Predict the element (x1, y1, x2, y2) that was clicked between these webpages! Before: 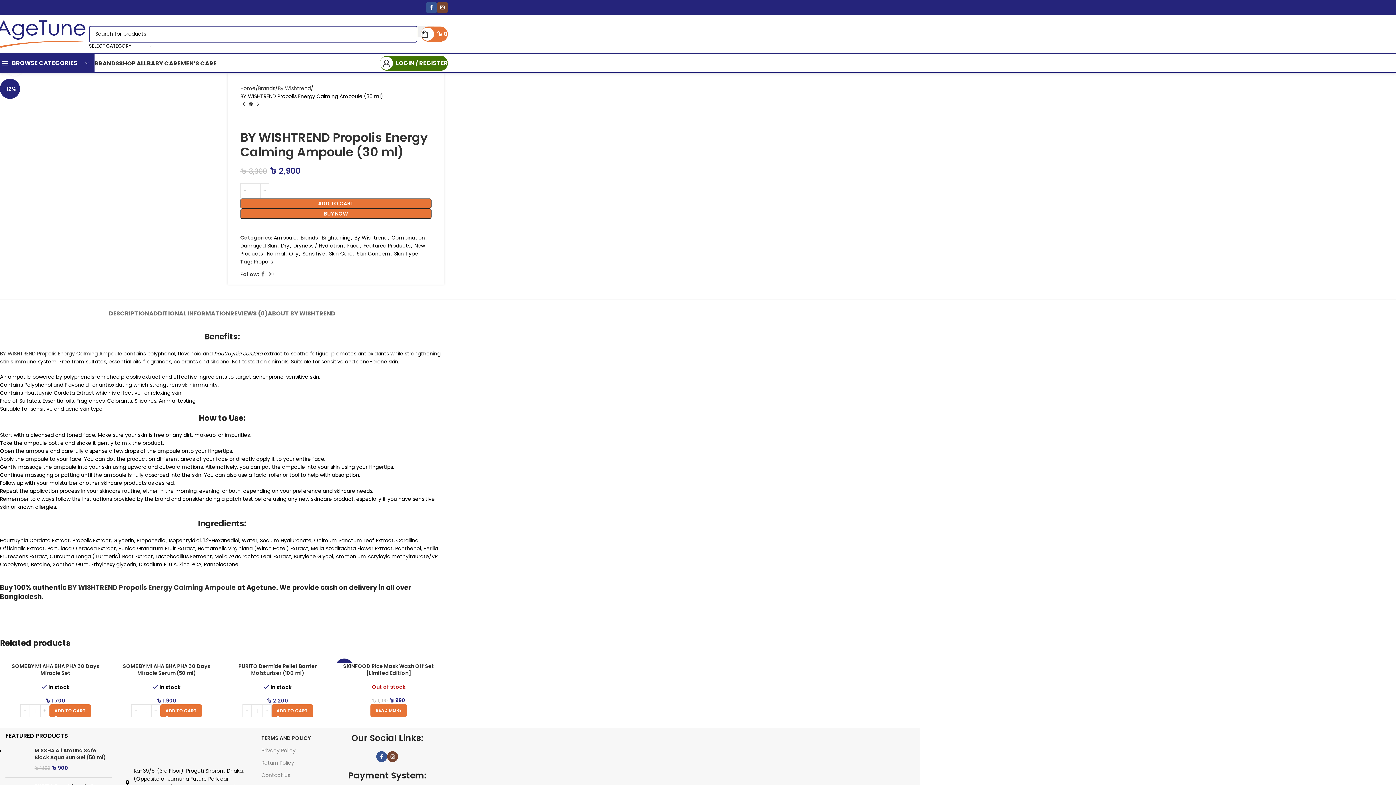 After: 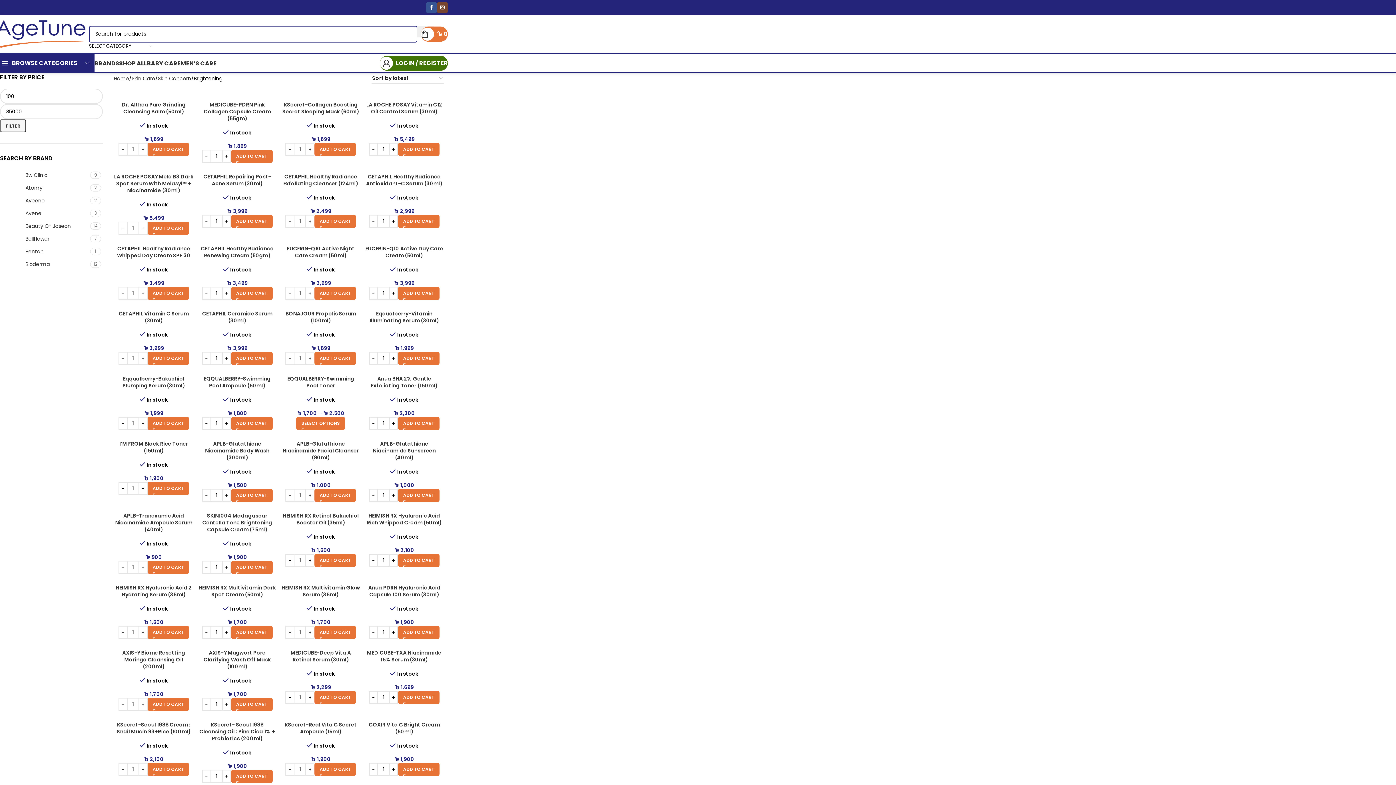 Action: label: Brightening bbox: (321, 234, 350, 241)